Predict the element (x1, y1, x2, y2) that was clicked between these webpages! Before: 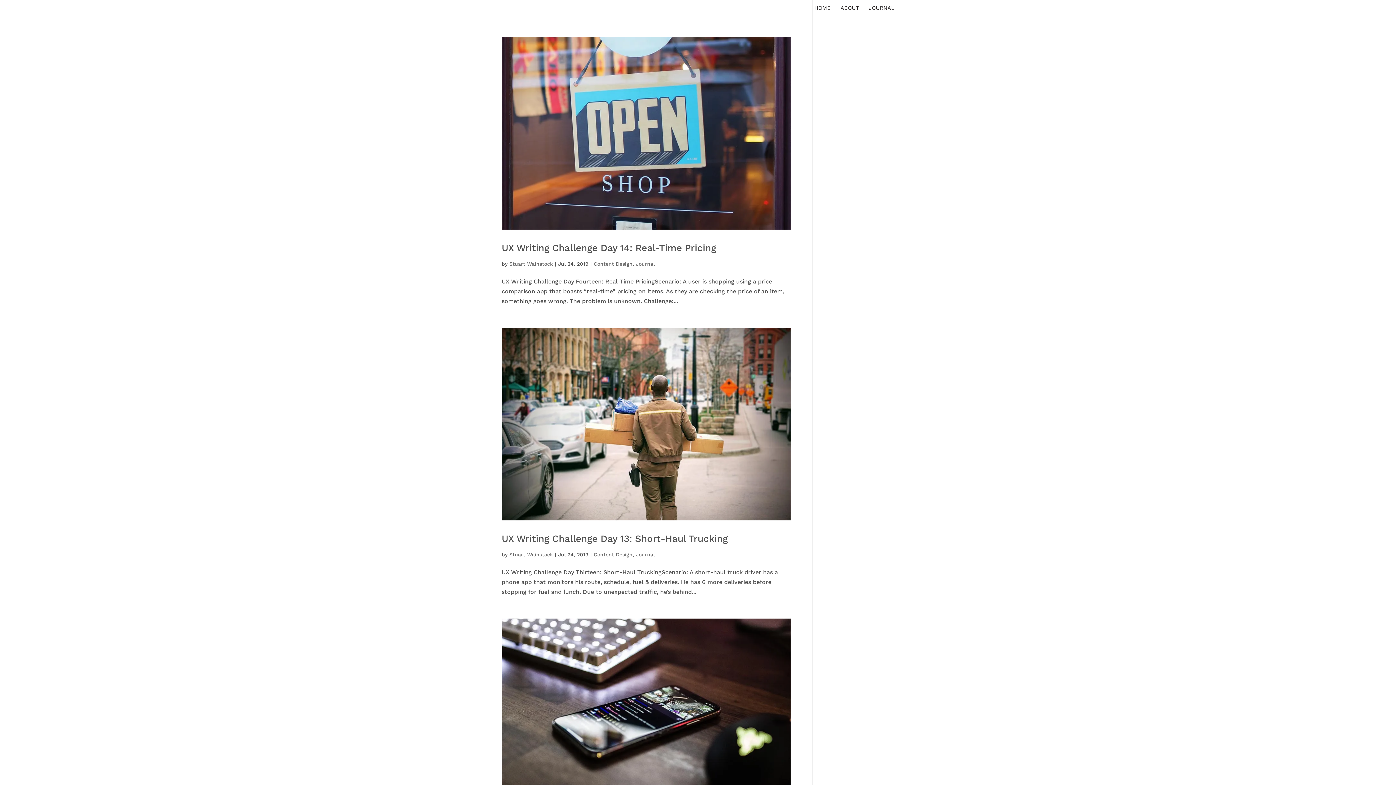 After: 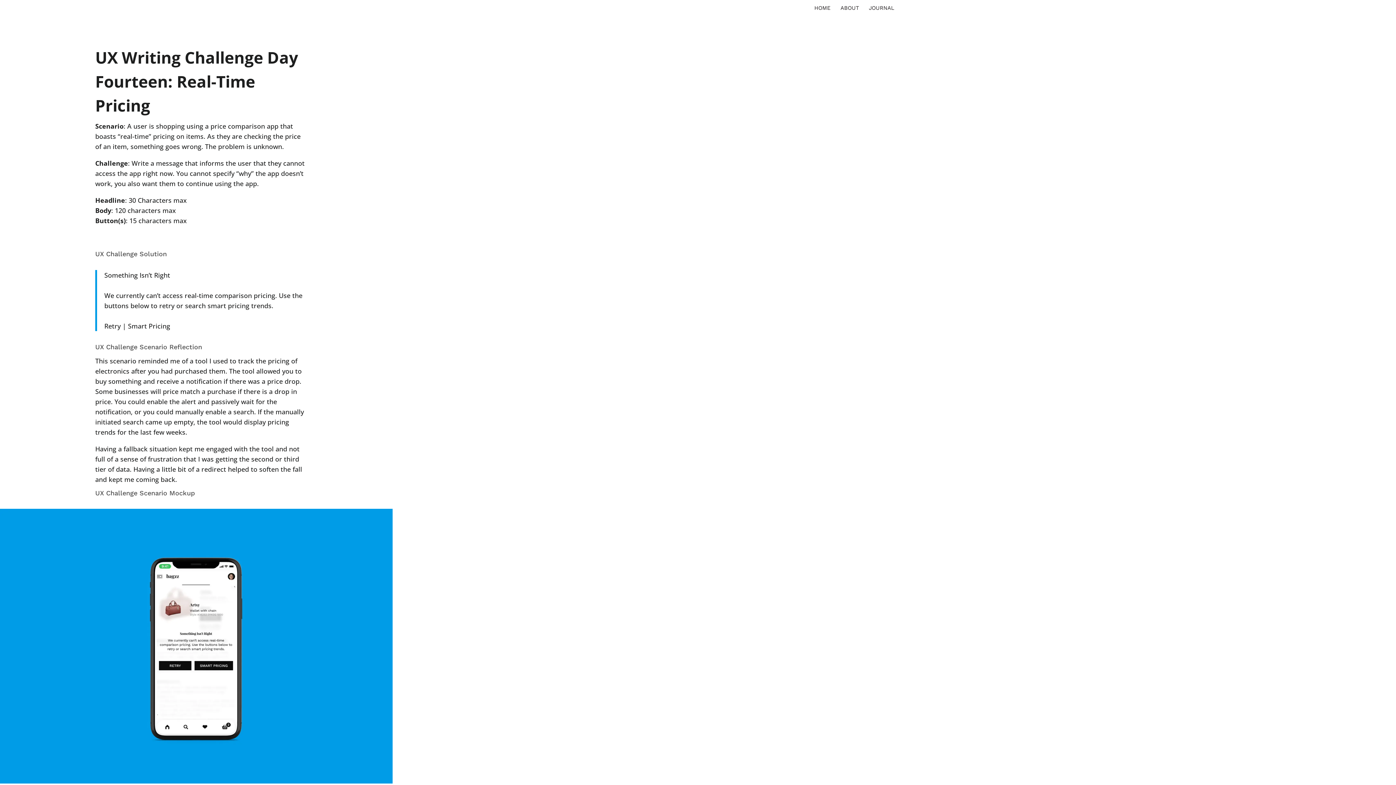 Action: bbox: (501, 37, 790, 229)